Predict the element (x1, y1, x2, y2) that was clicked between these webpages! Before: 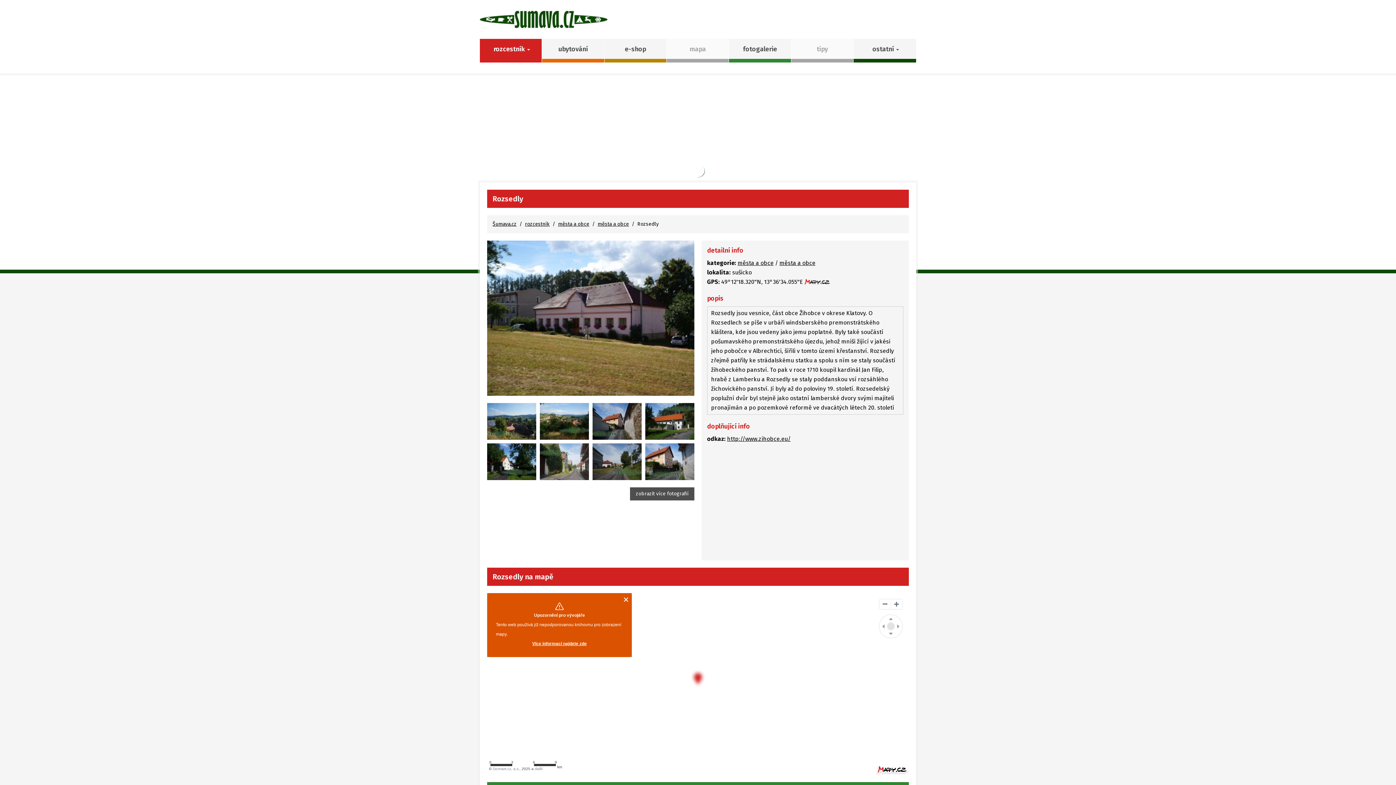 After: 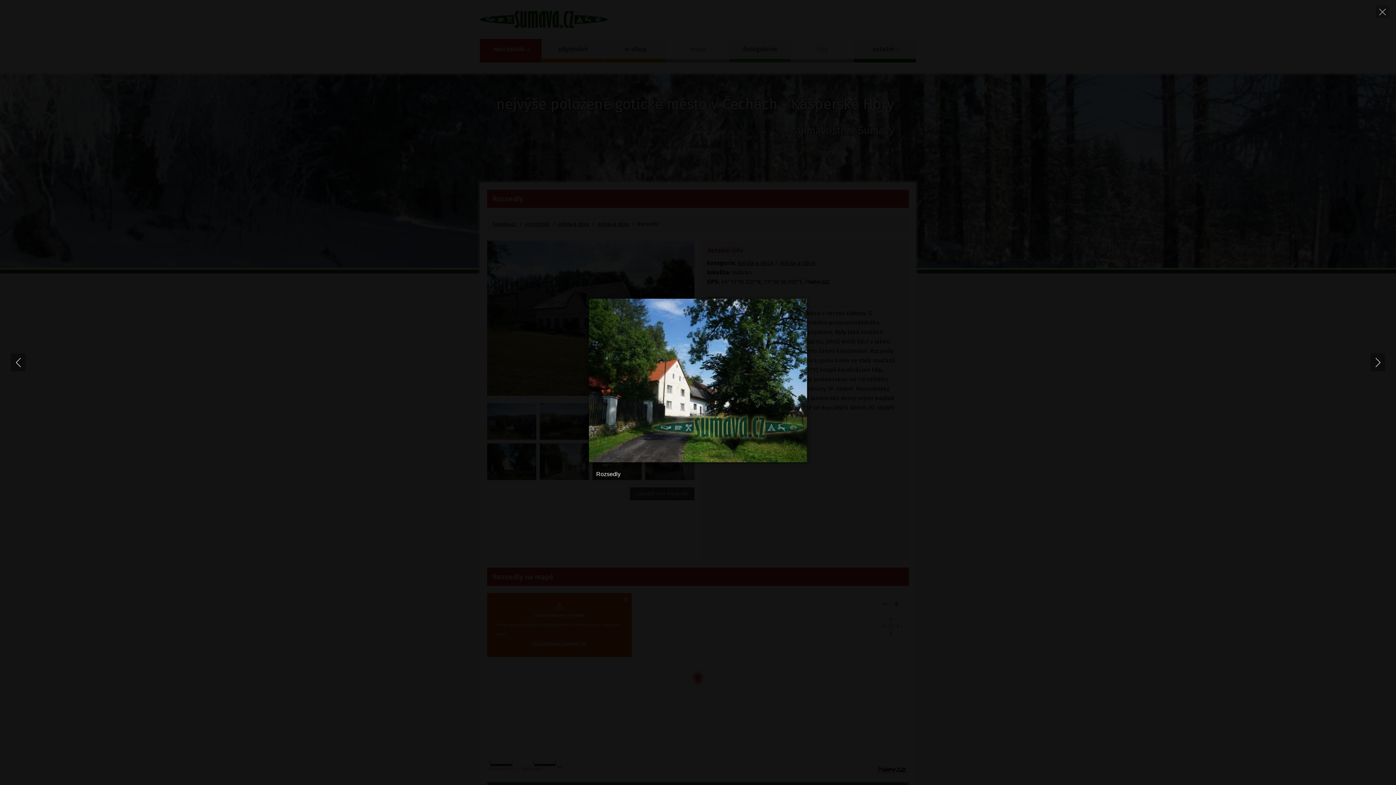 Action: bbox: (487, 443, 536, 480)